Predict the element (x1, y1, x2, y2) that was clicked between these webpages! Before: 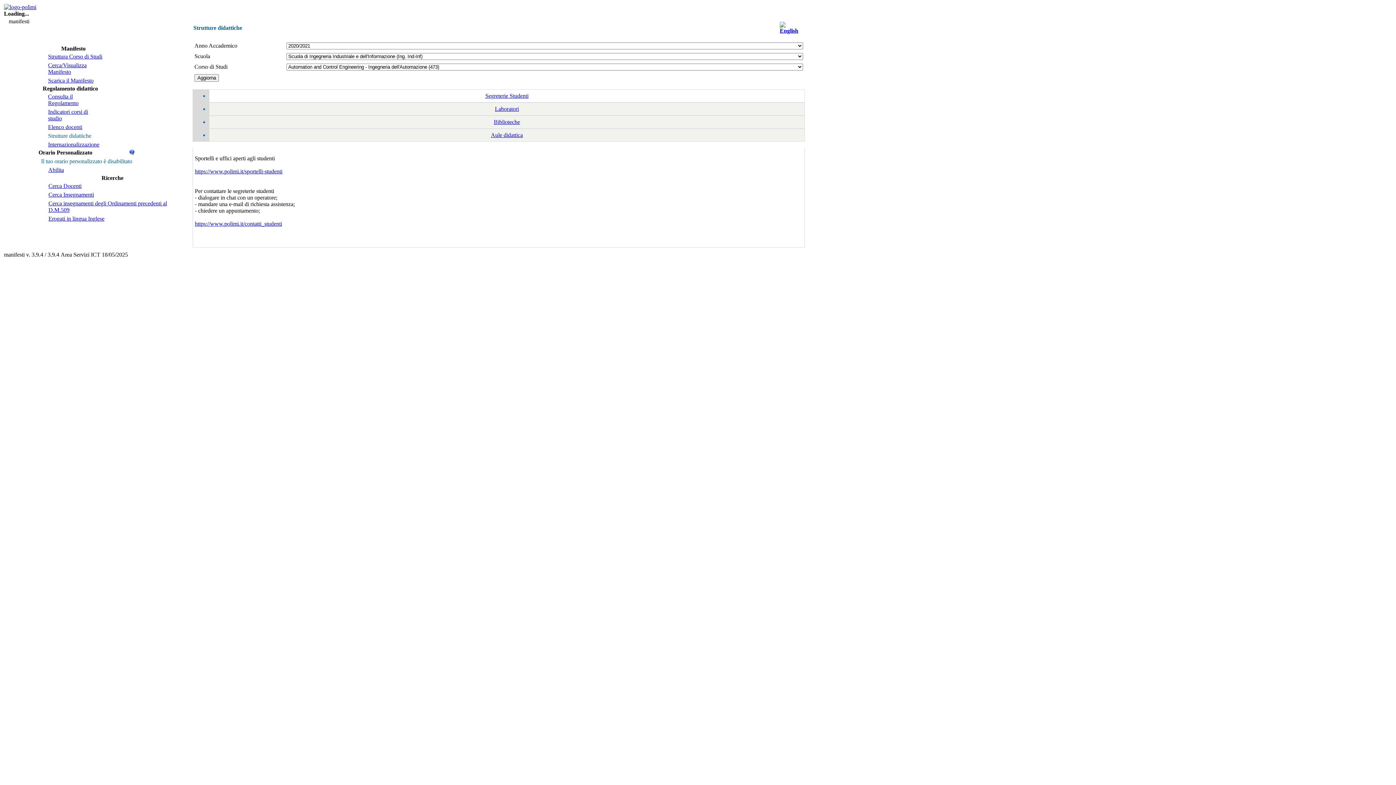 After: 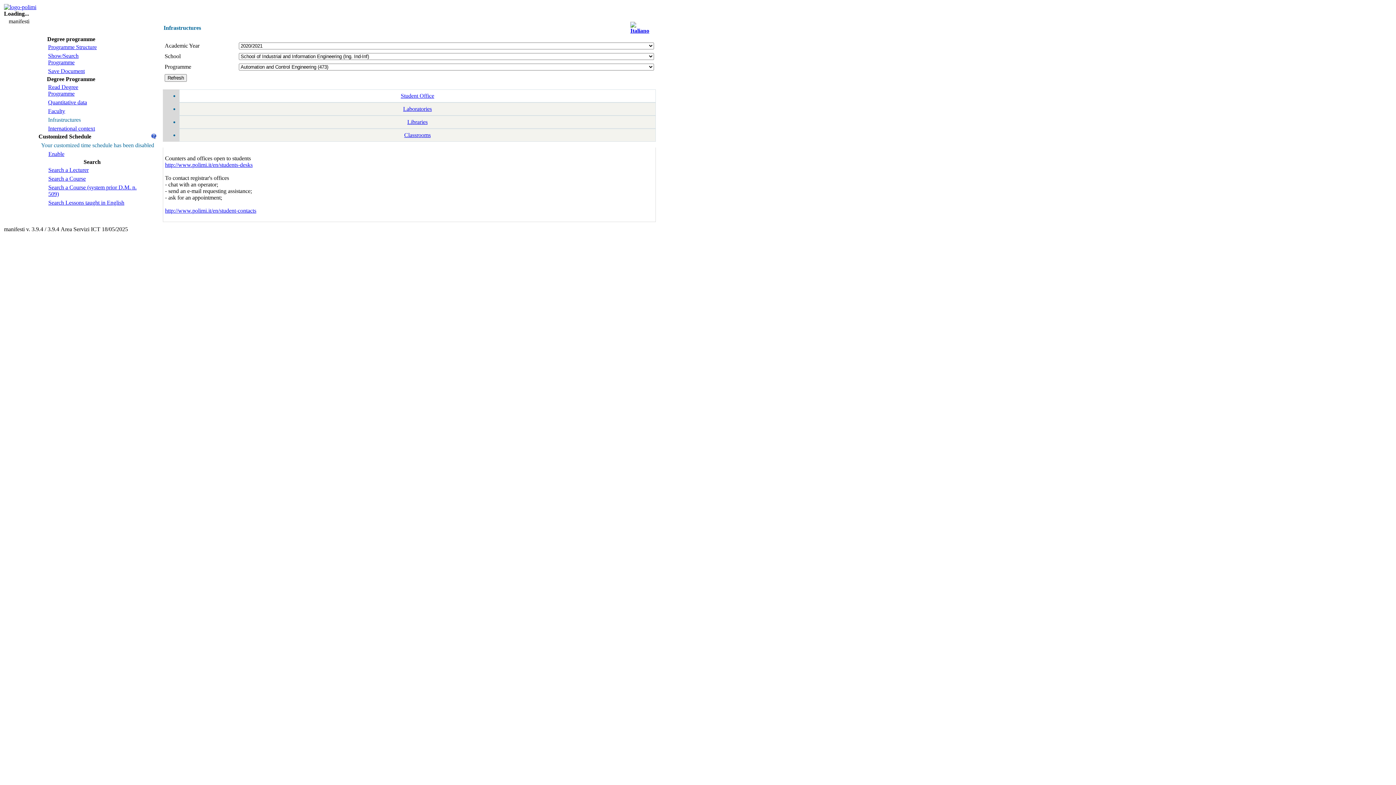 Action: bbox: (780, 27, 798, 33)